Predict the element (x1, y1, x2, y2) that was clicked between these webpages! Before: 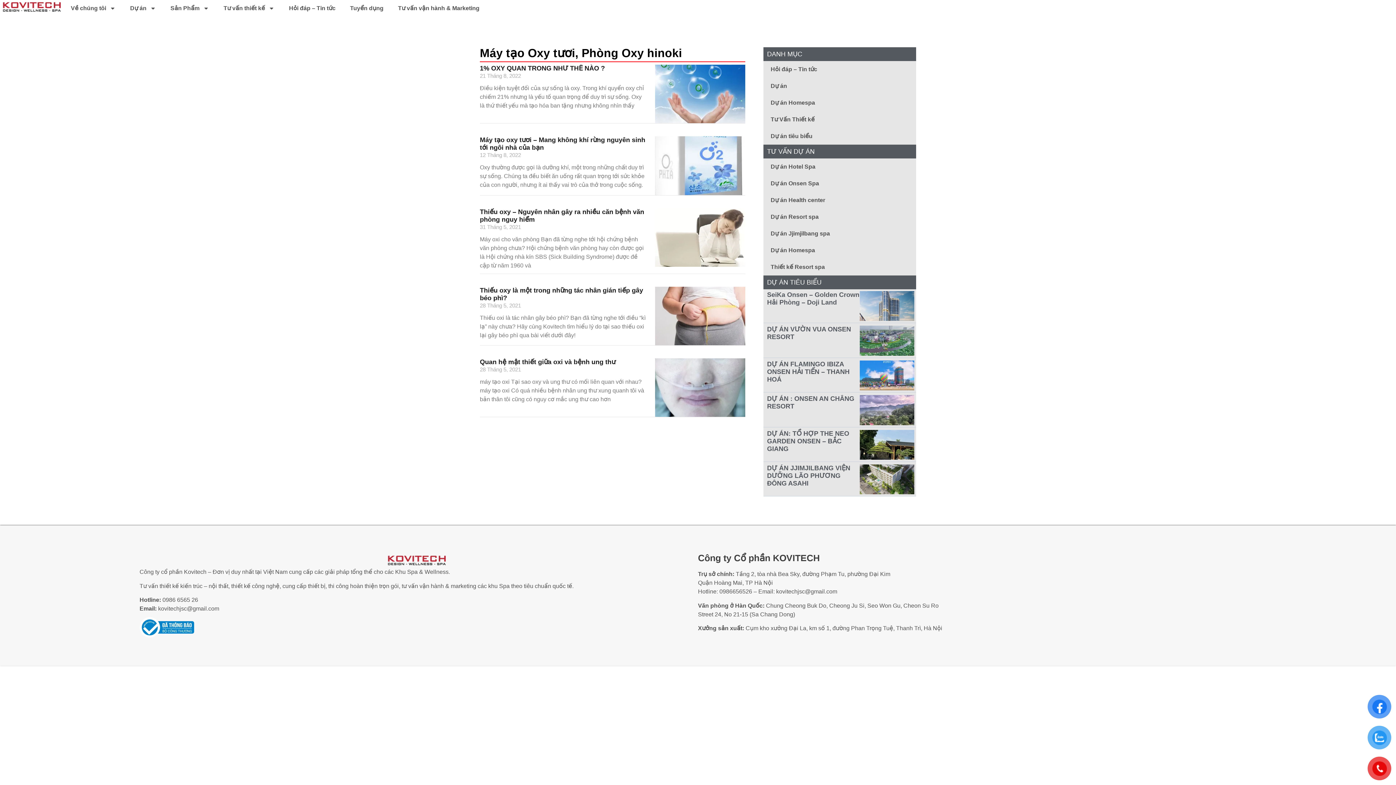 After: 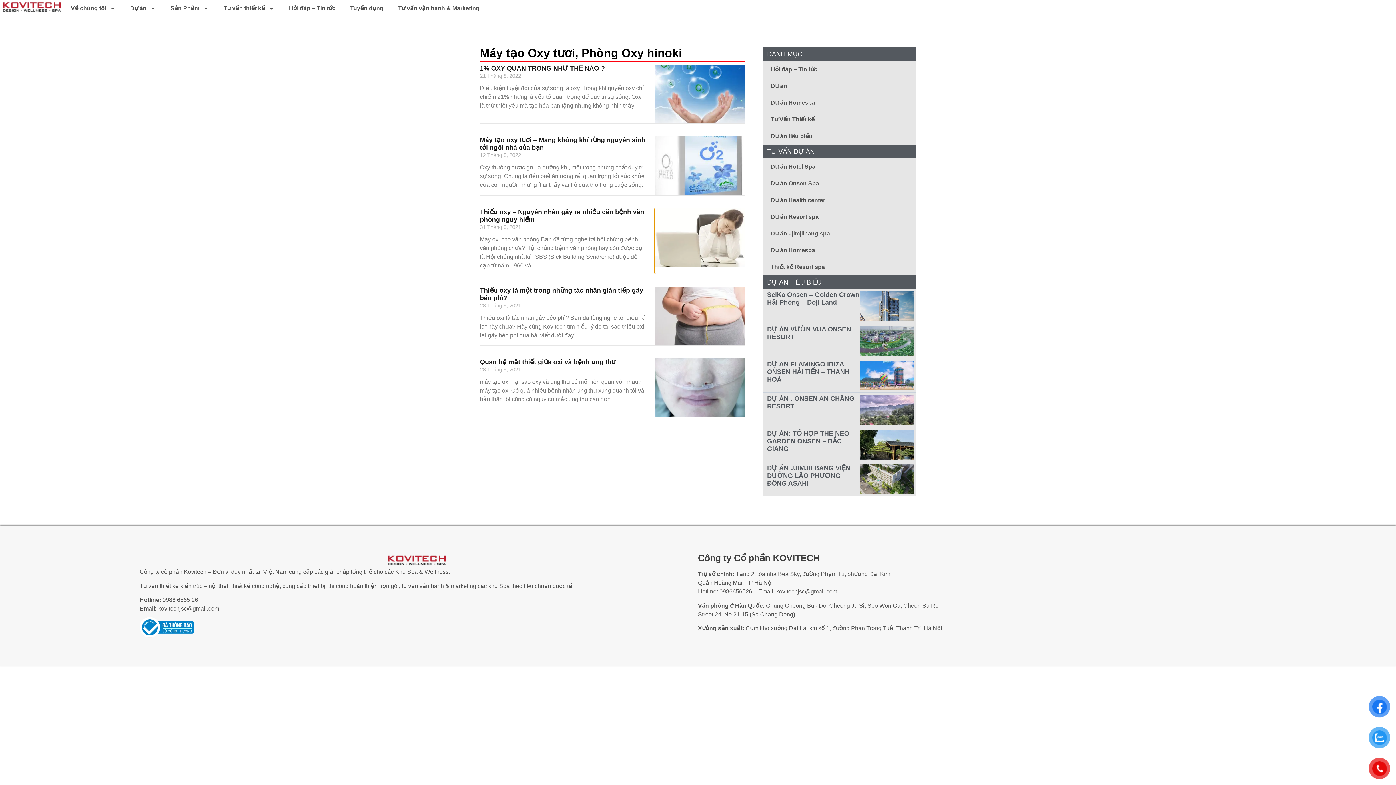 Action: bbox: (655, 208, 745, 273)